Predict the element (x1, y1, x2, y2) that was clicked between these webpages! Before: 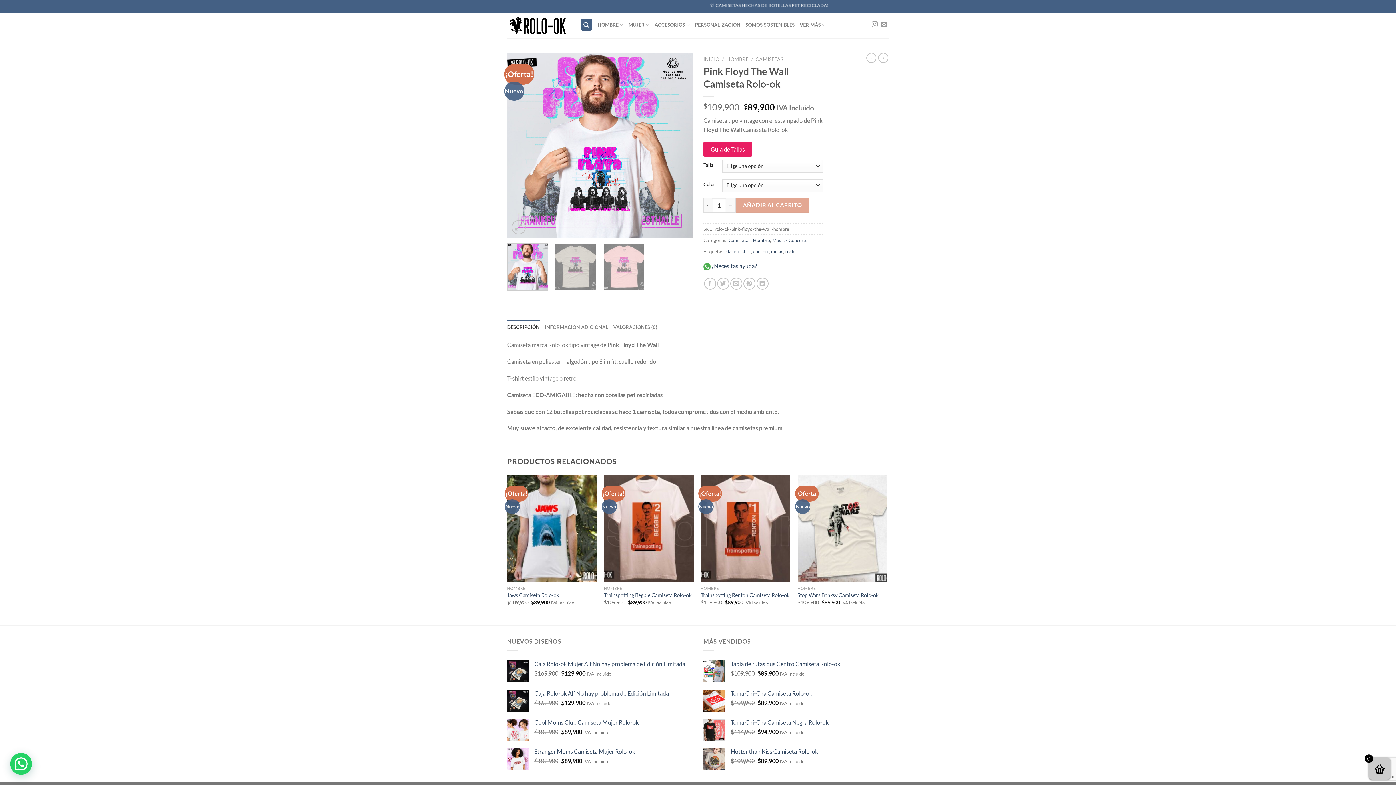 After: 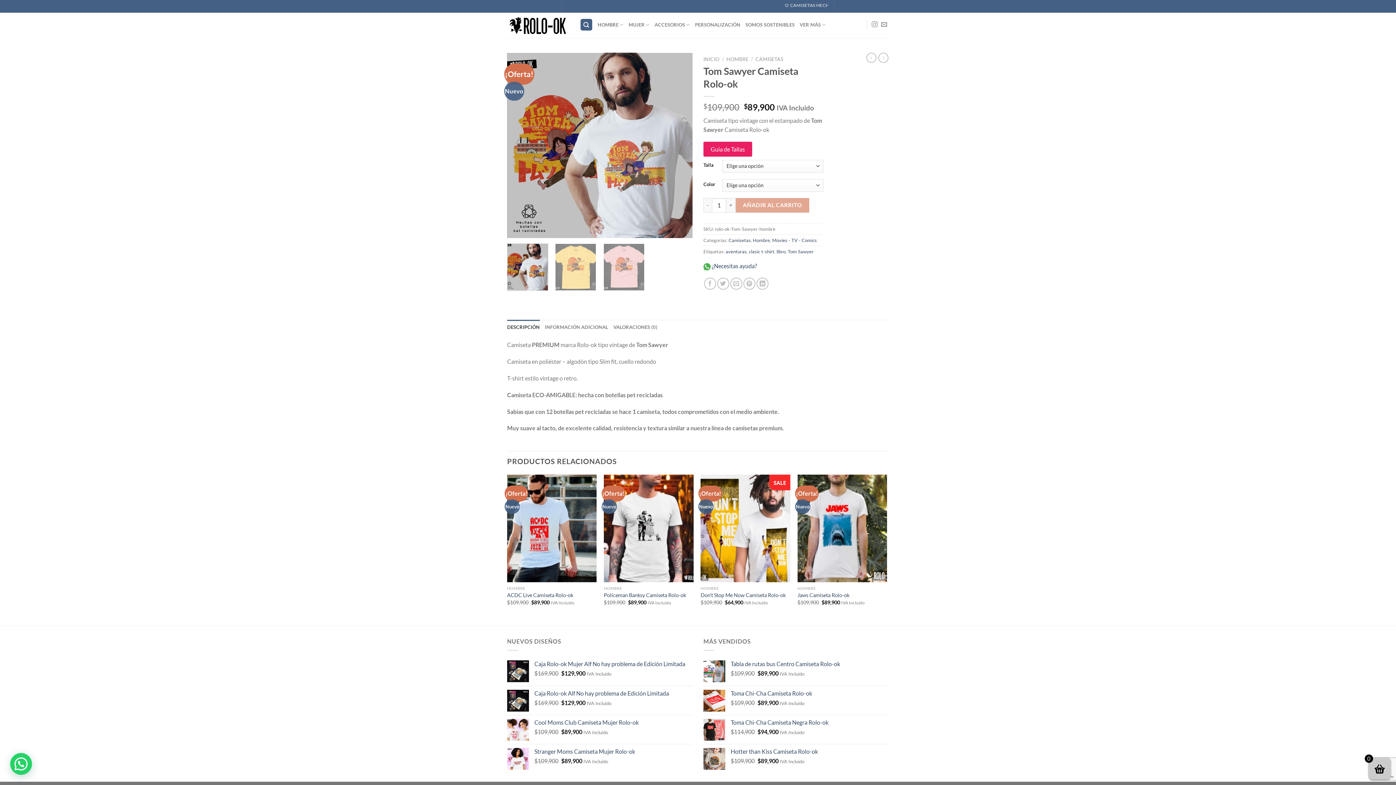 Action: bbox: (866, 52, 876, 62)